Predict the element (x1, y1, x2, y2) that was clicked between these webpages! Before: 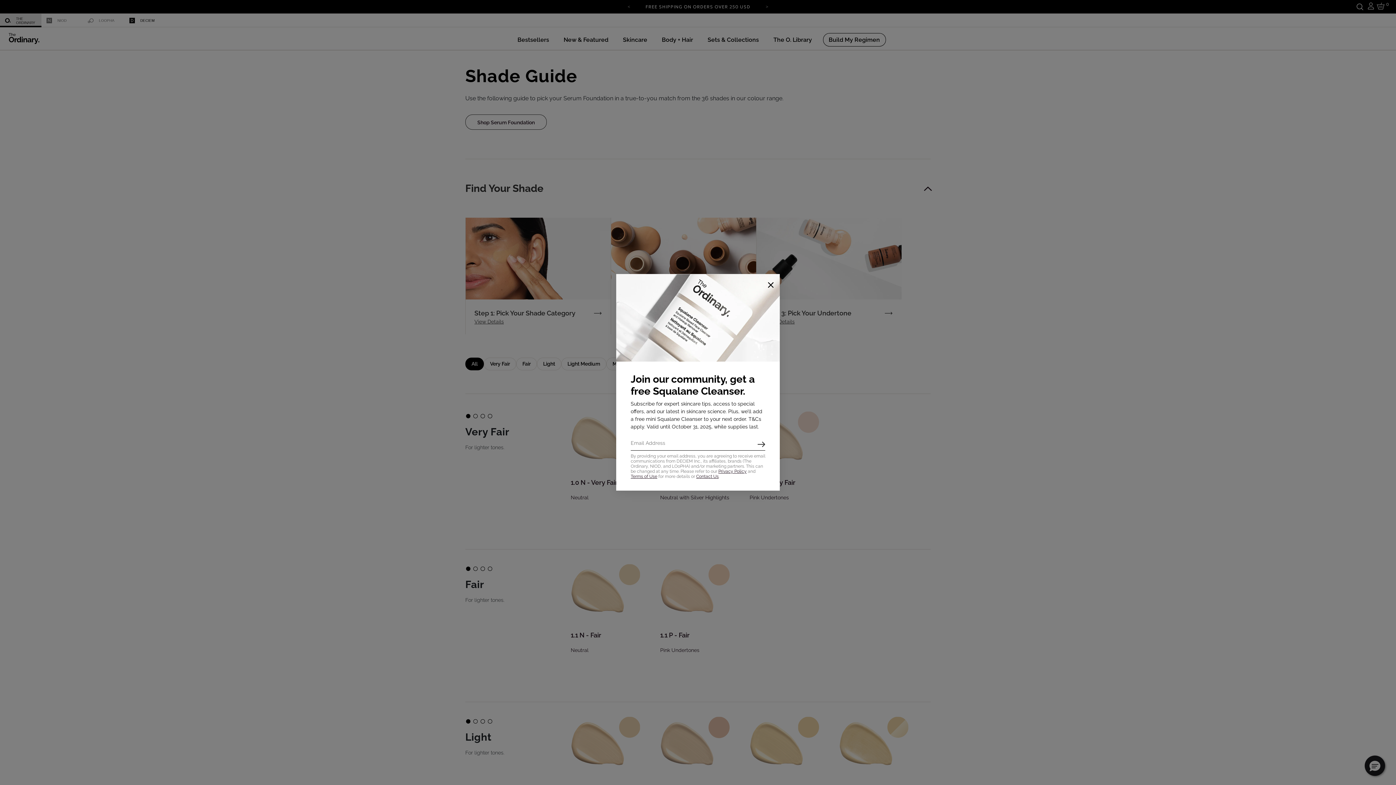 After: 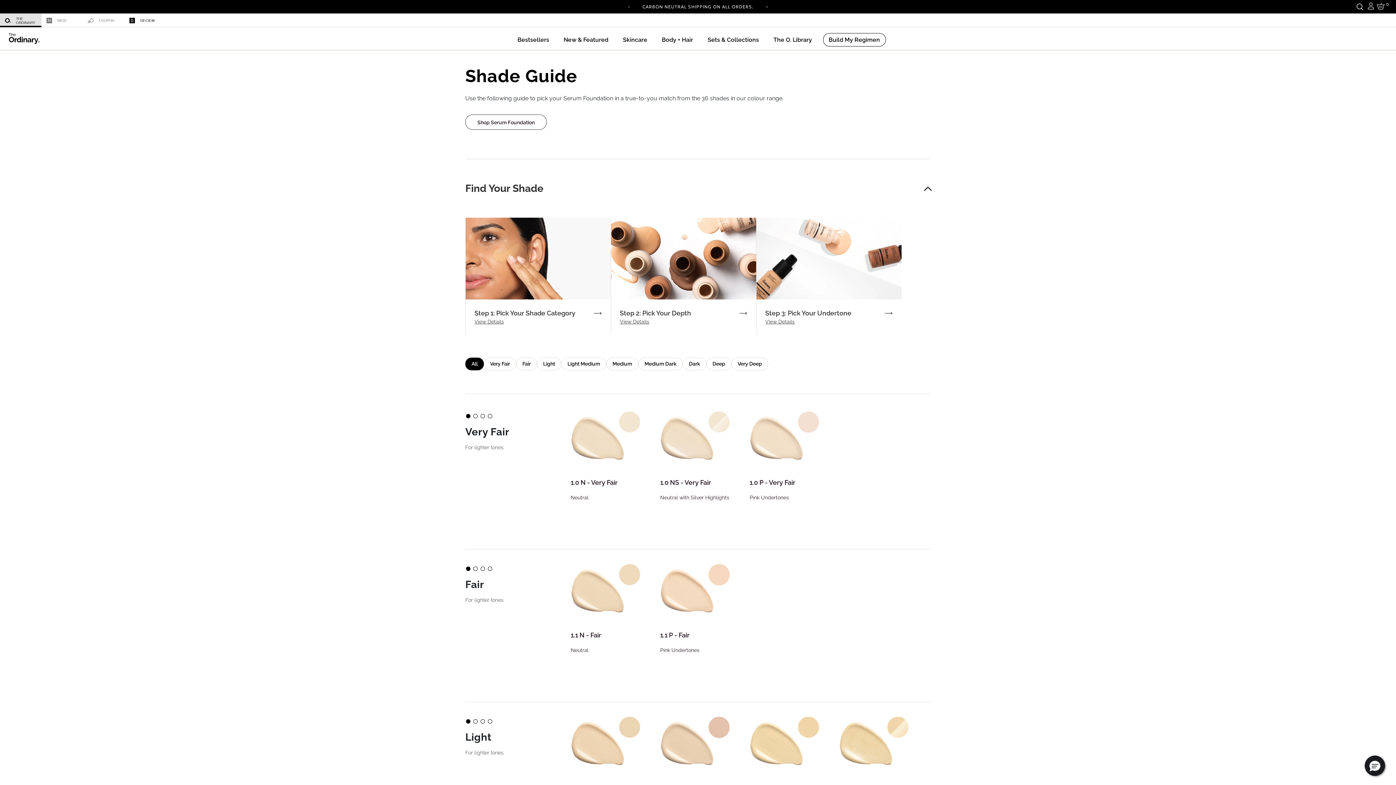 Action: bbox: (763, 277, 778, 292) label: Close